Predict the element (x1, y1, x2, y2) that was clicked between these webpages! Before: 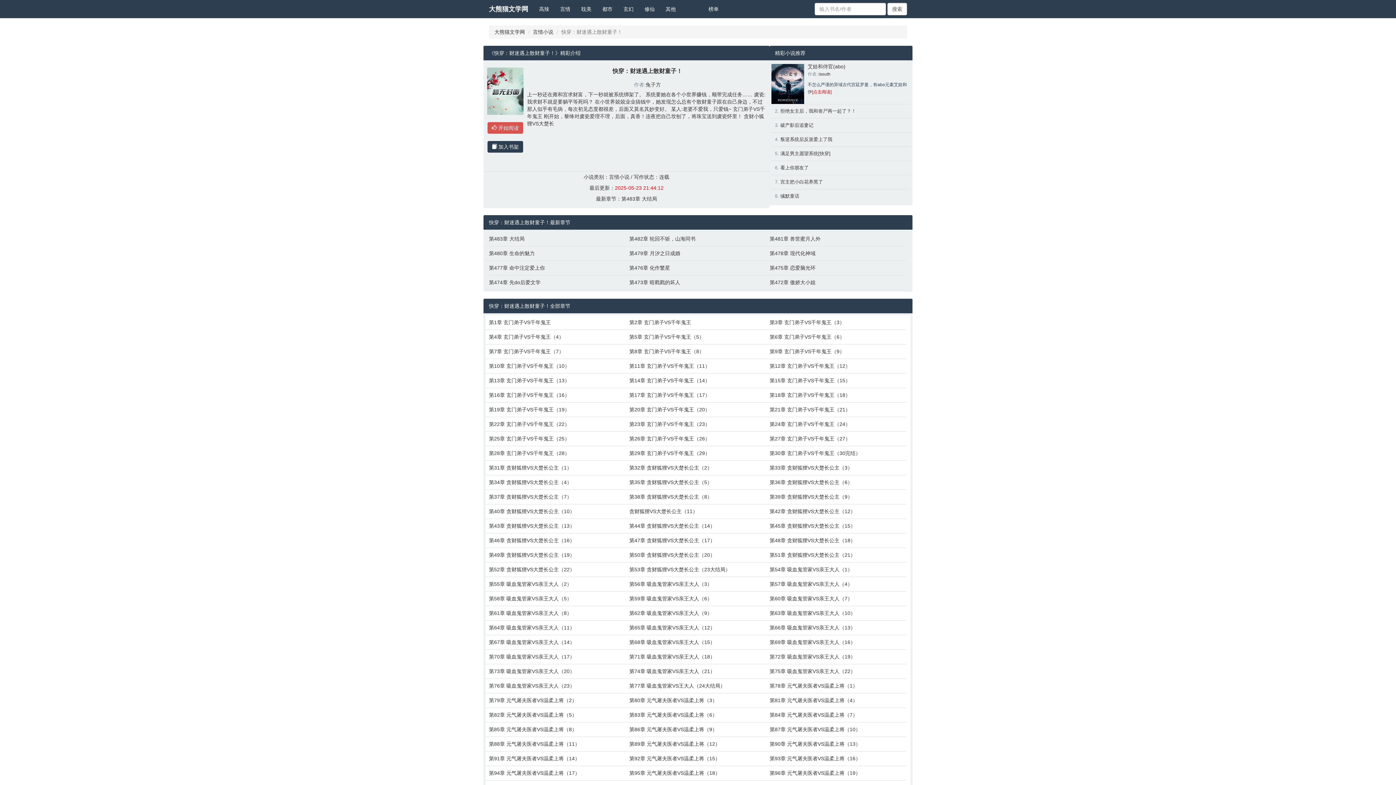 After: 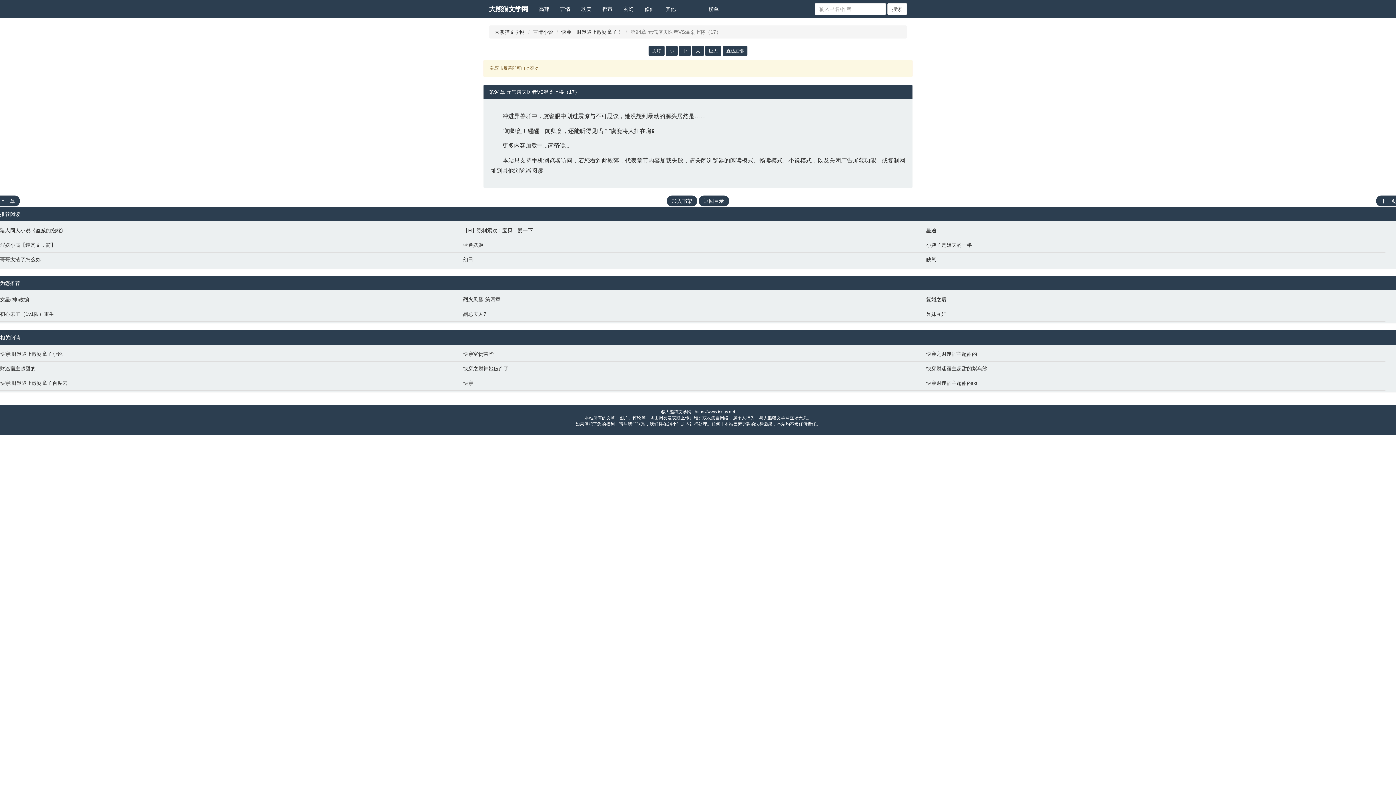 Action: bbox: (489, 769, 622, 777) label: 第94章 元气屠夫医者VS温柔上将（17）